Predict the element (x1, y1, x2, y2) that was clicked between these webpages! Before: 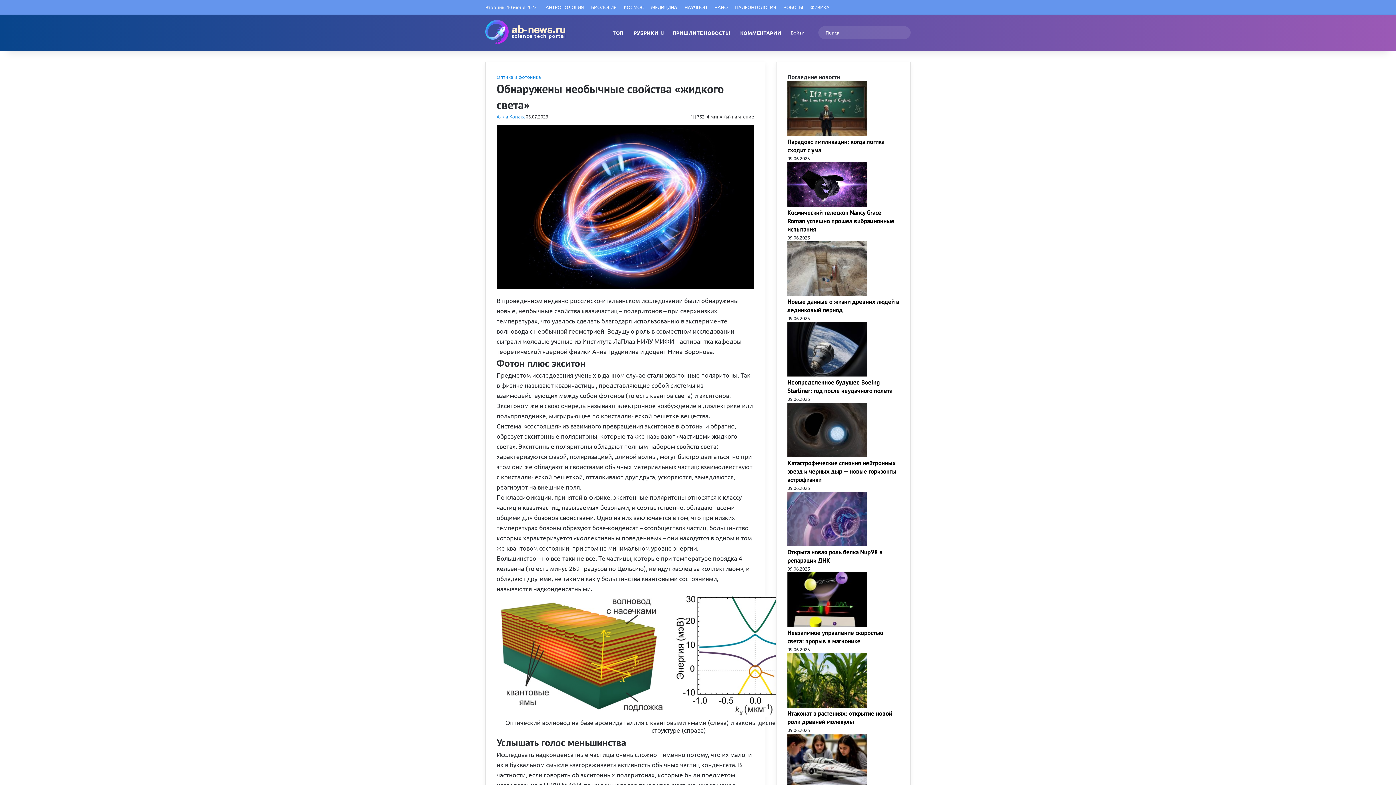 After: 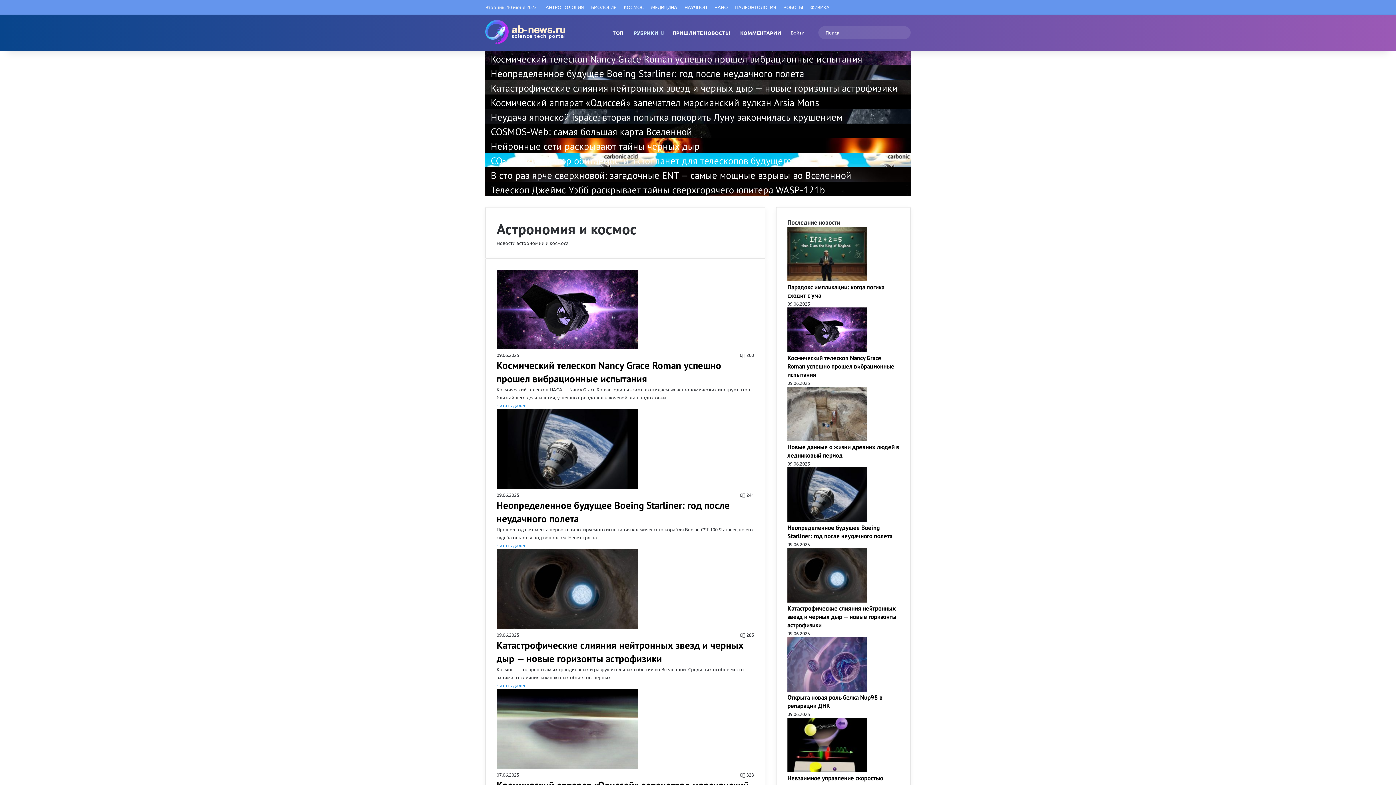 Action: bbox: (620, 0, 647, 14) label: КОСМОС